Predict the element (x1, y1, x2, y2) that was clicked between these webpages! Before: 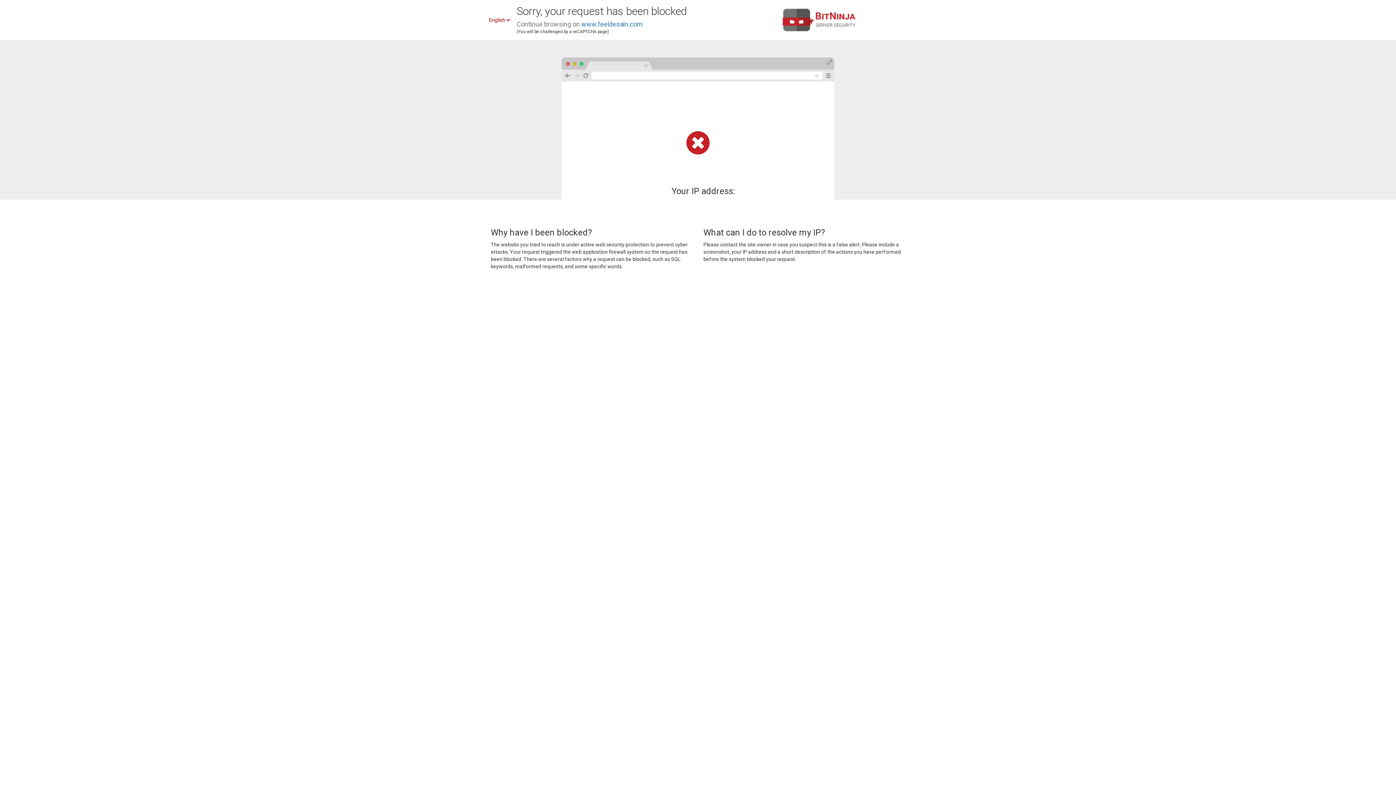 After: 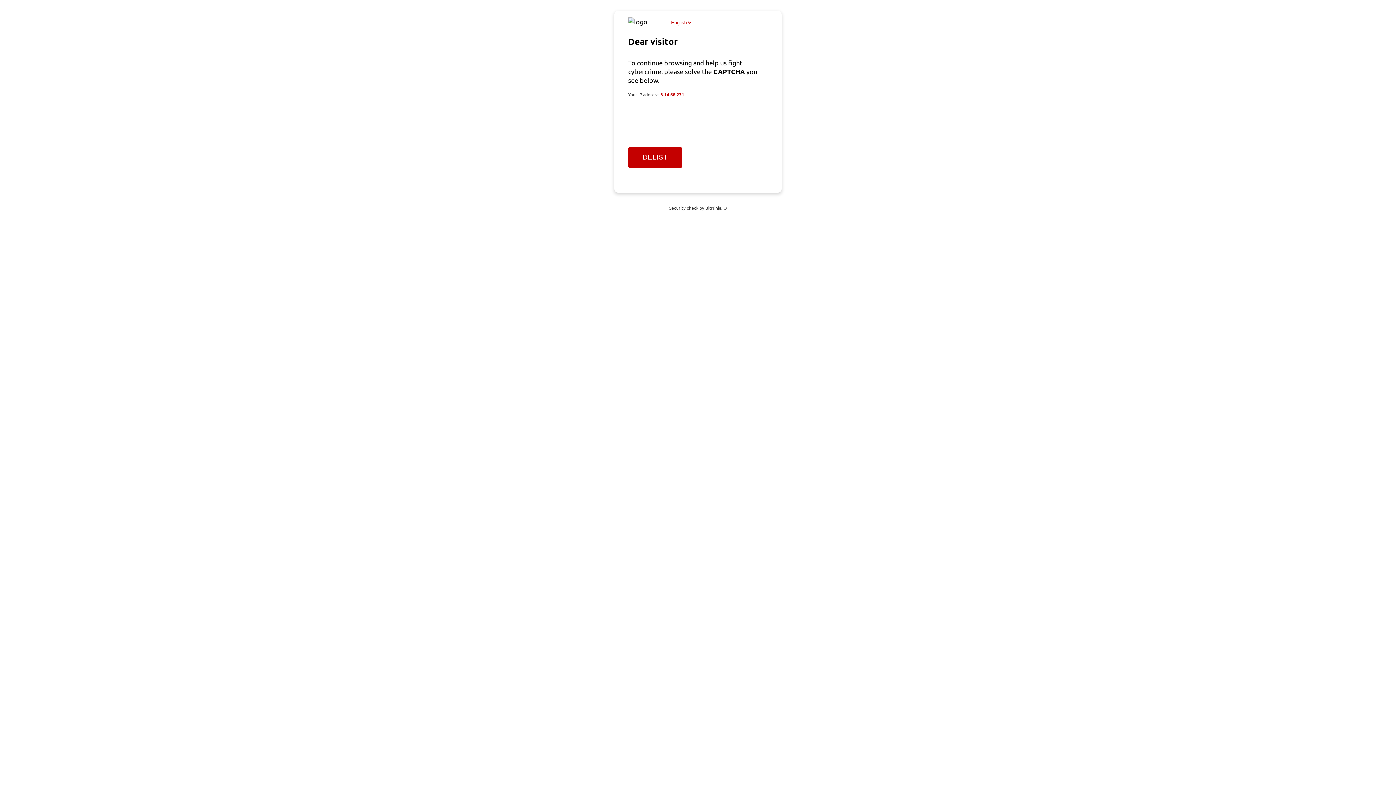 Action: bbox: (581, 20, 642, 28) label: www.feeldesain.com